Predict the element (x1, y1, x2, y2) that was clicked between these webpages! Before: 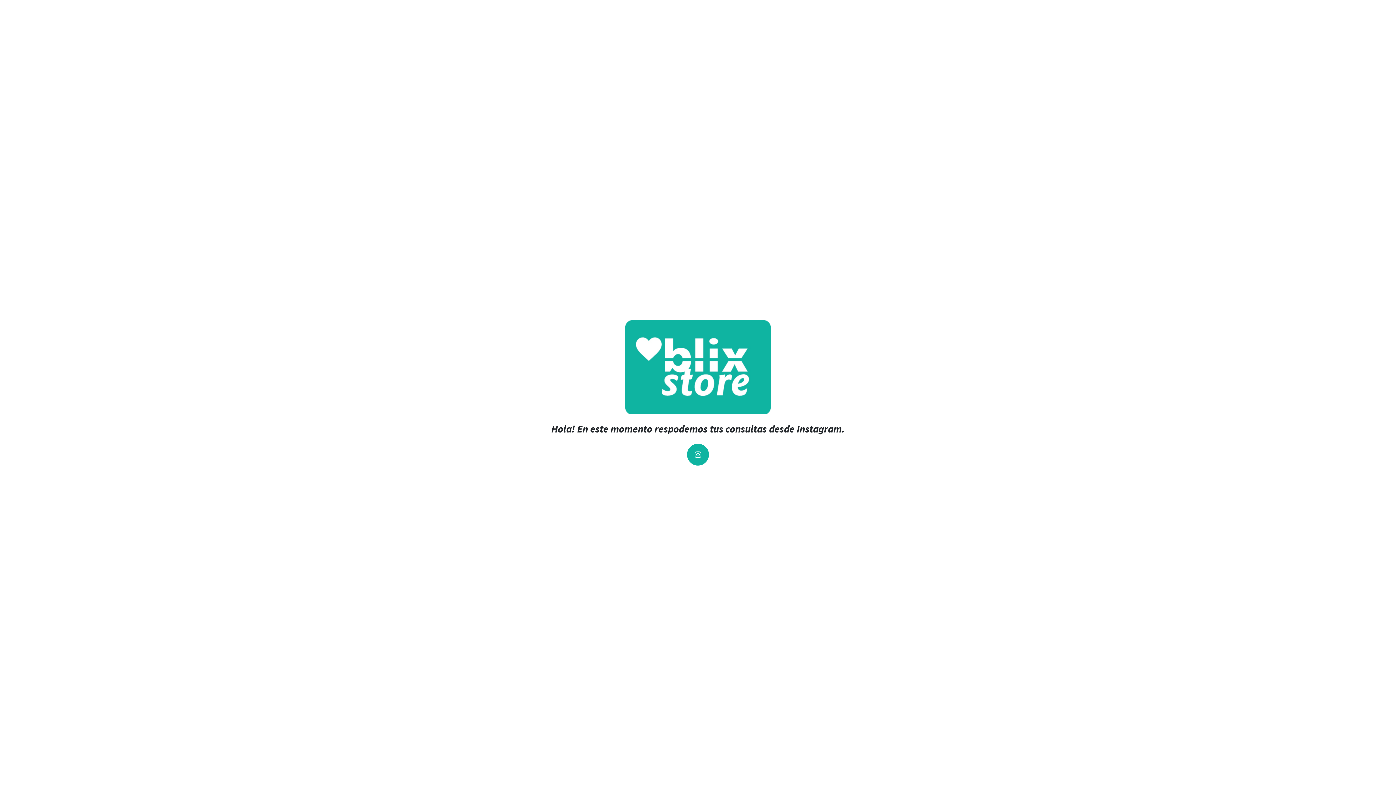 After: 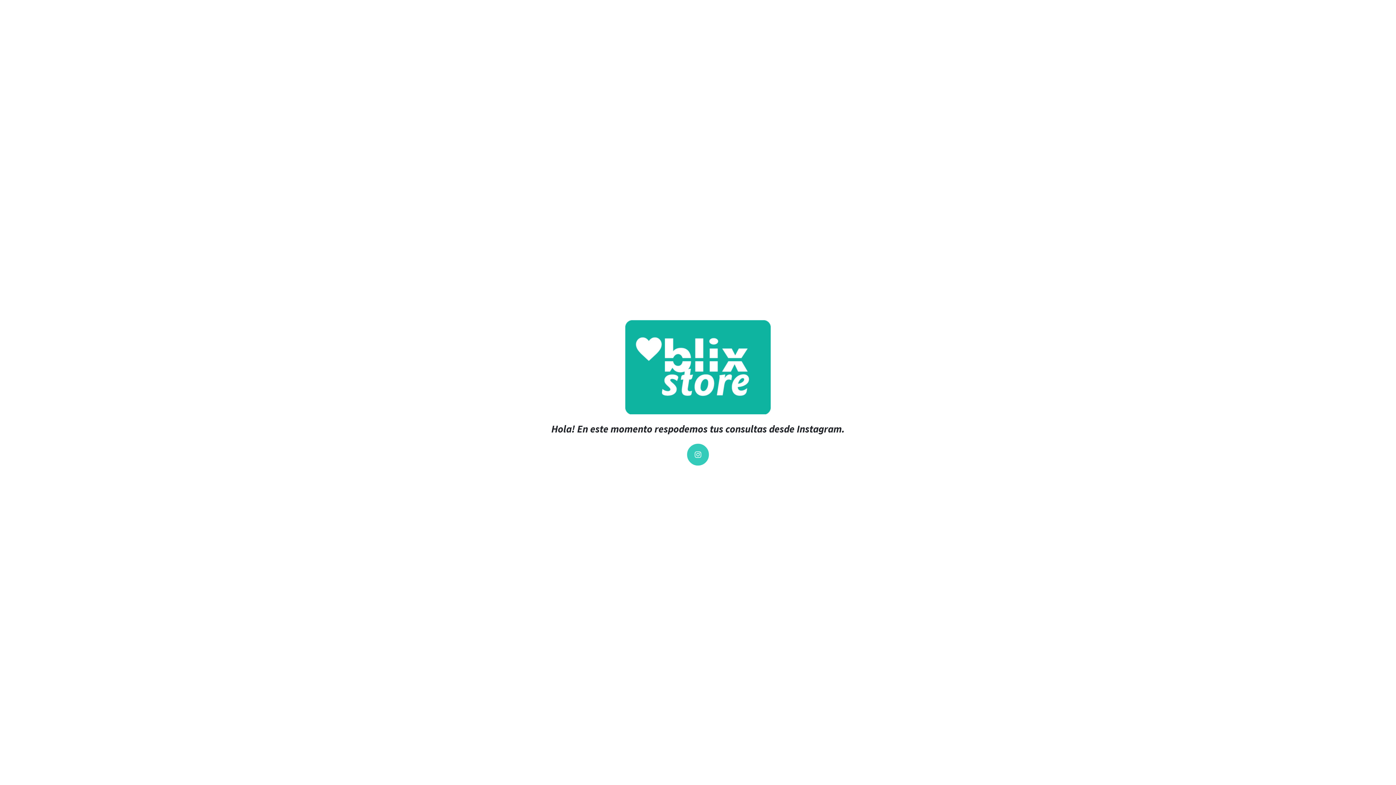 Action: bbox: (687, 443, 709, 465)